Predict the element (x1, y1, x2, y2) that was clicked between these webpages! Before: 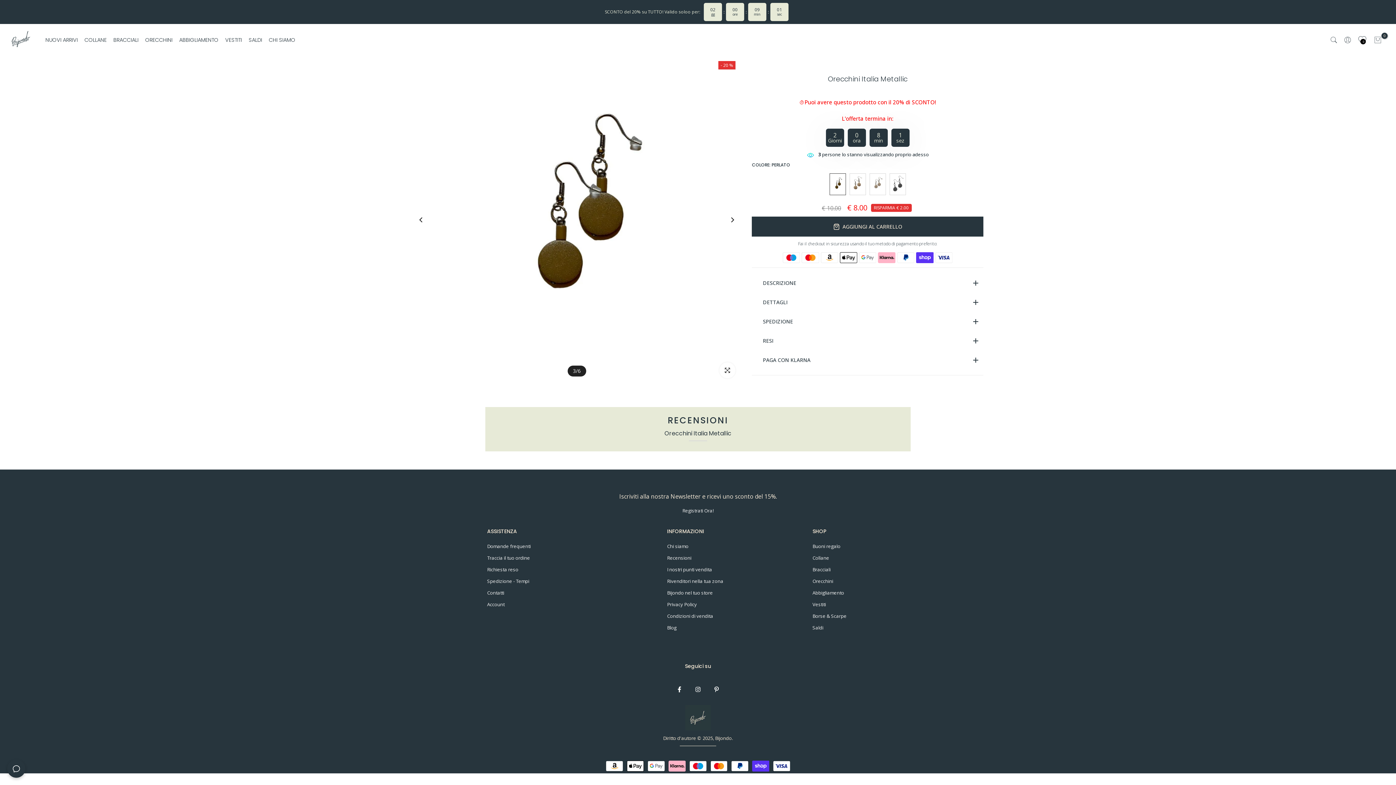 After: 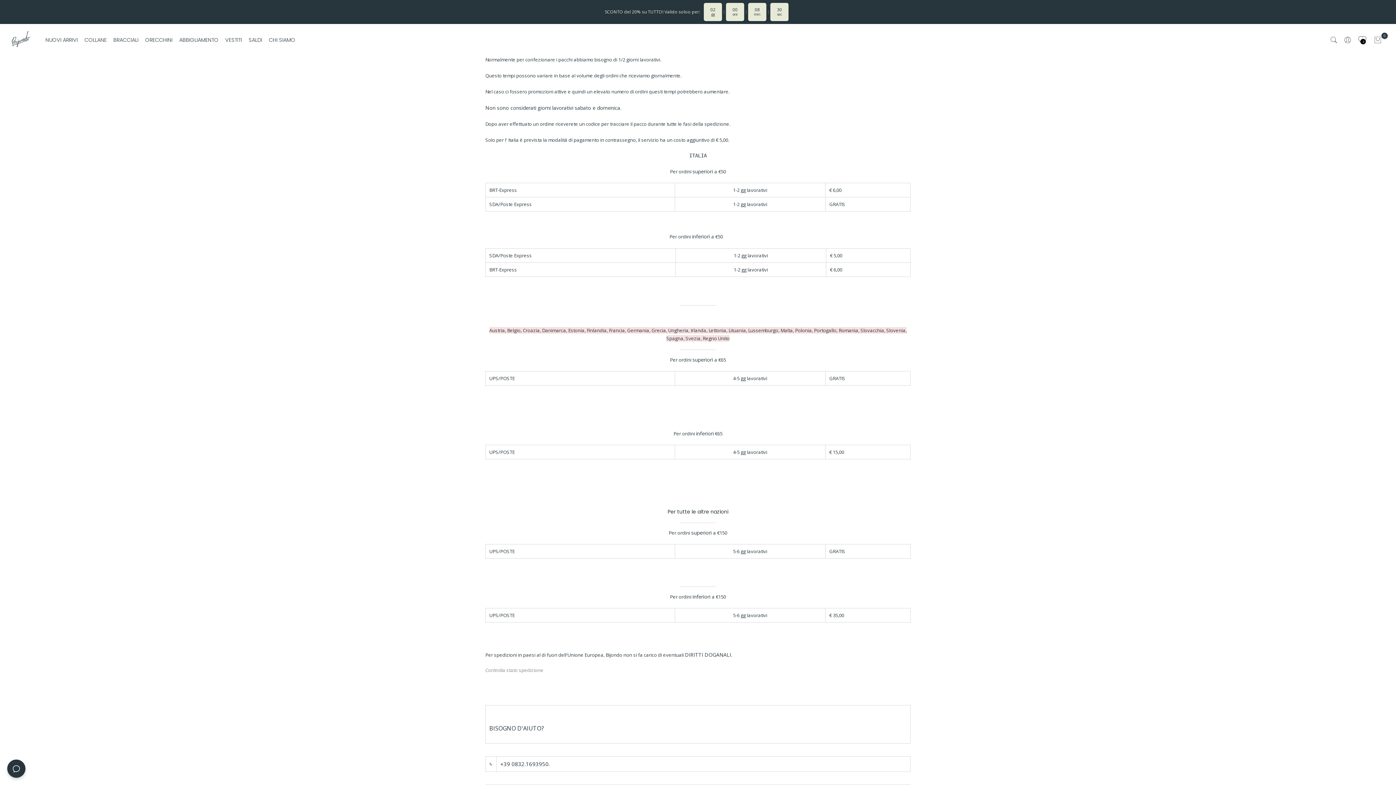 Action: bbox: (487, 578, 529, 584) label: Spedizione - Tempi